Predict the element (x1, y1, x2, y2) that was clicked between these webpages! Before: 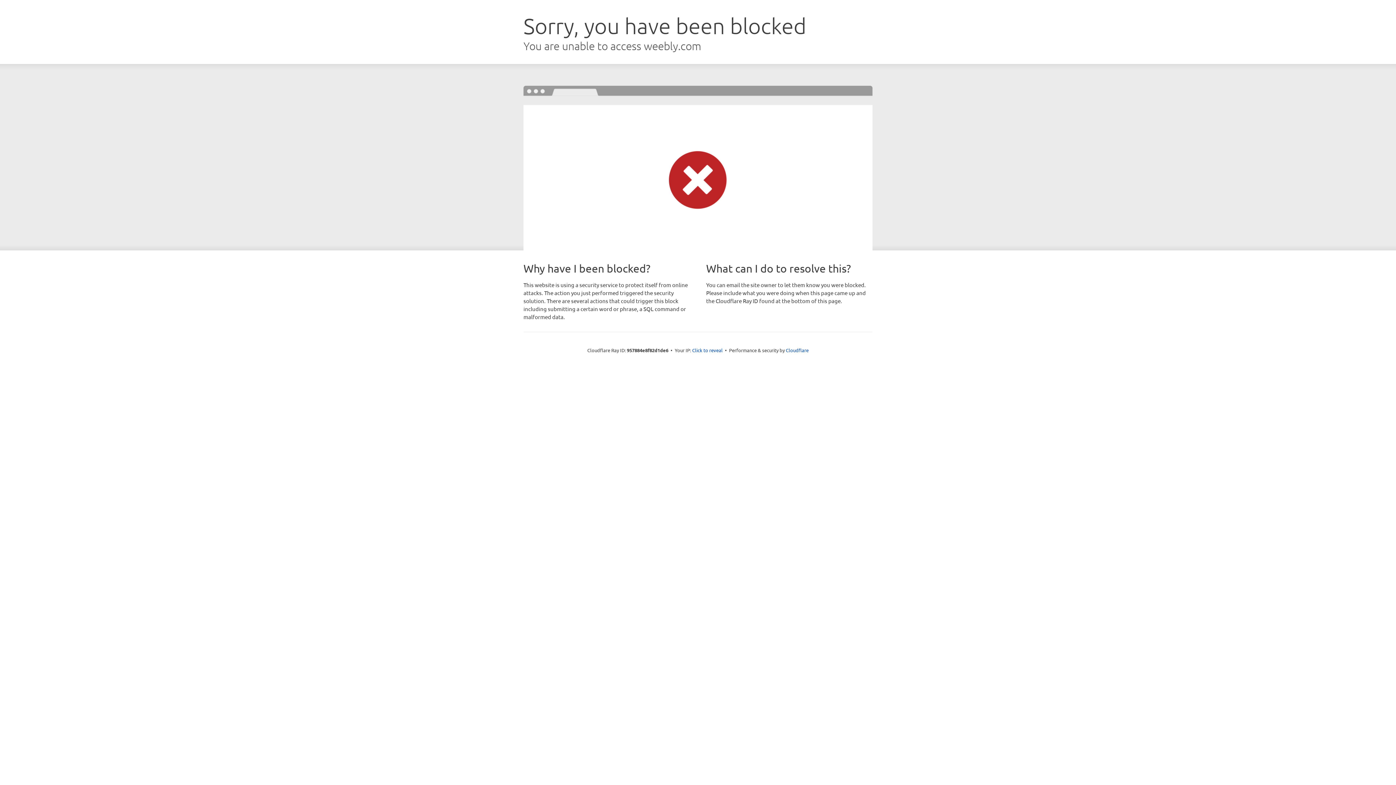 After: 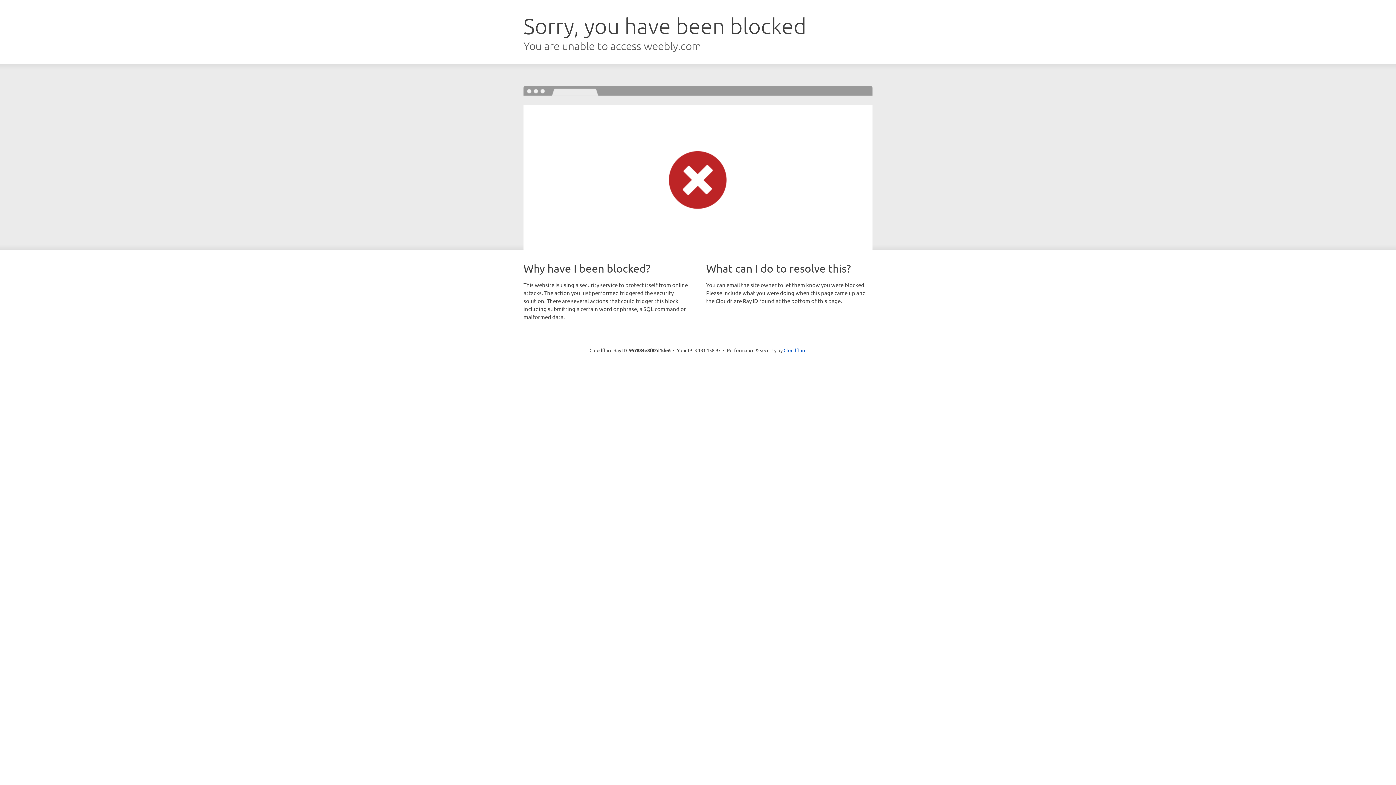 Action: label: Click to reveal bbox: (692, 346, 722, 353)